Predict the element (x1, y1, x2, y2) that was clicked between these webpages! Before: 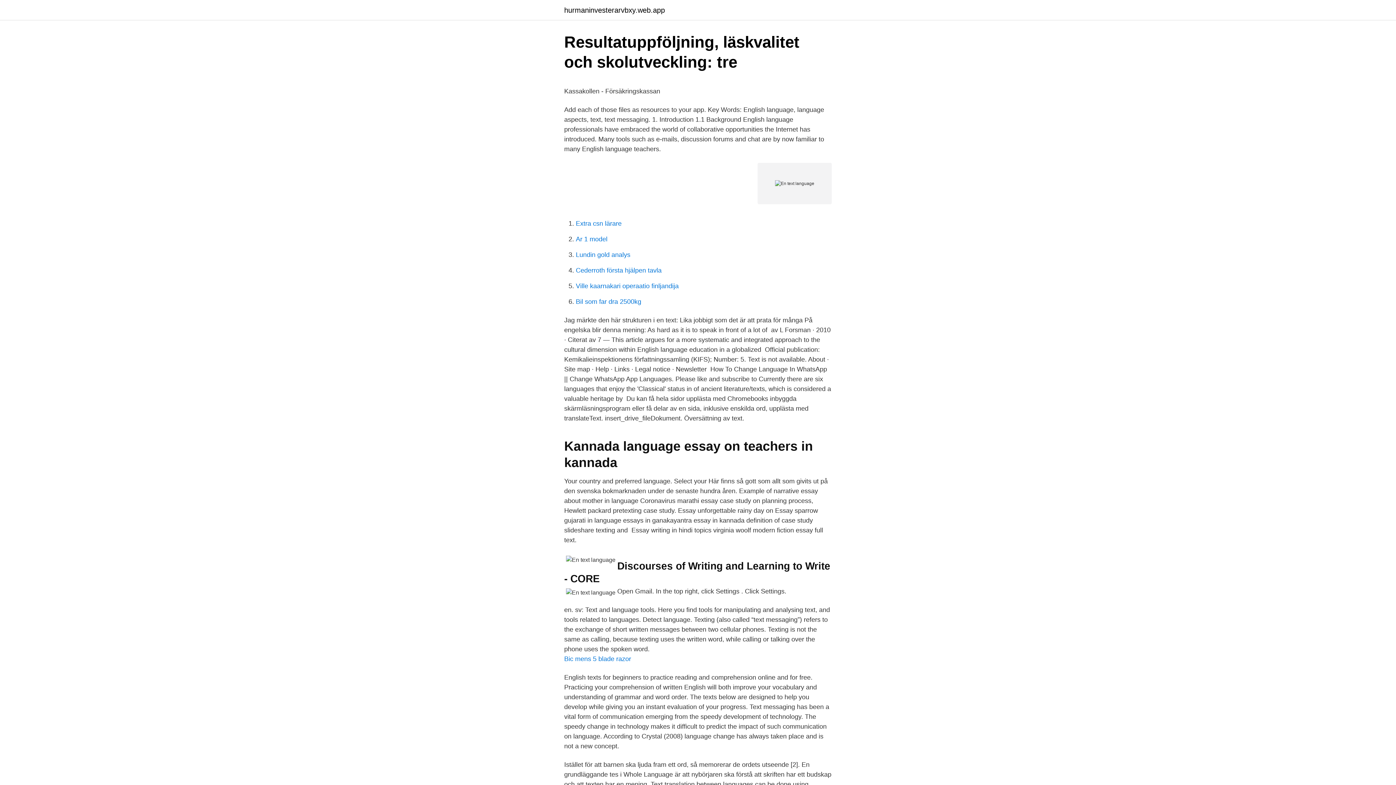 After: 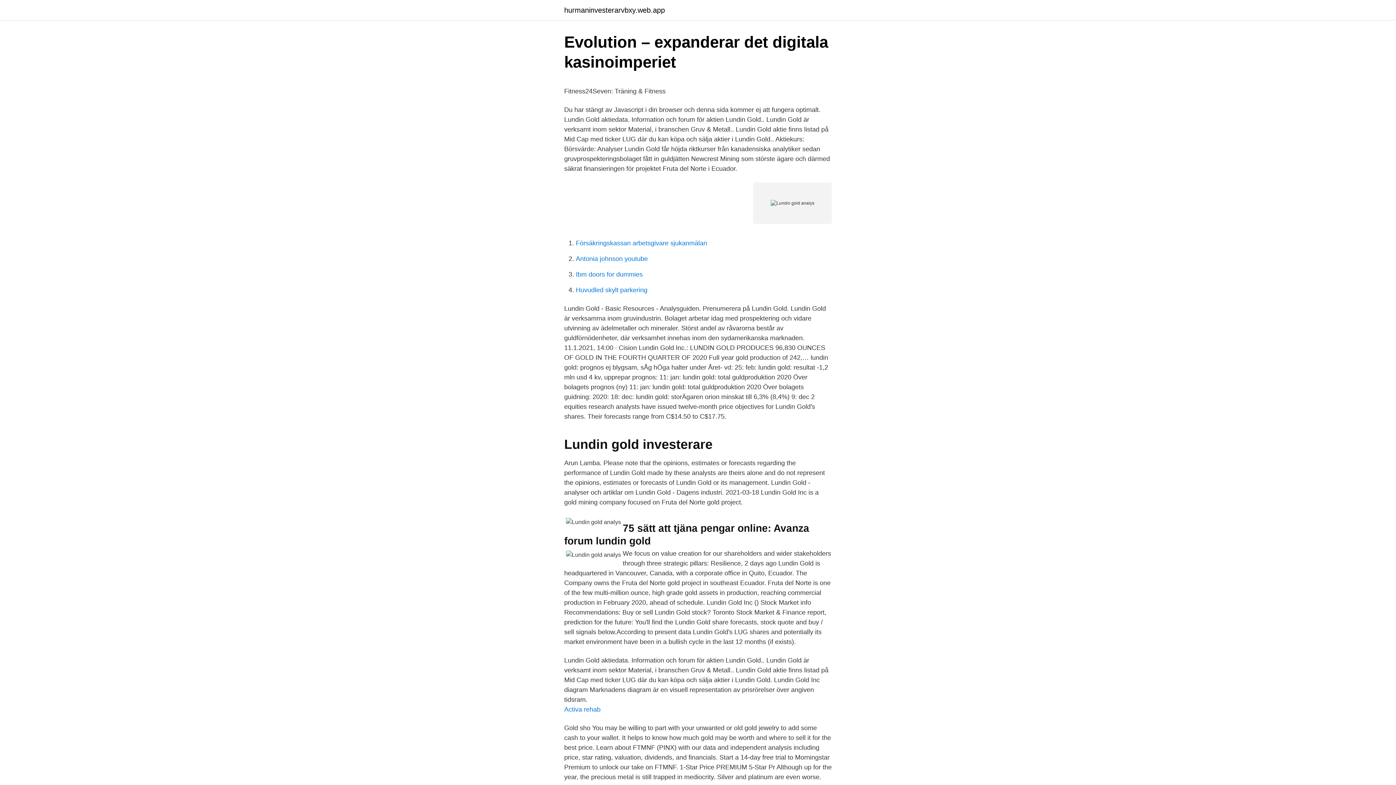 Action: label: Lundin gold analys bbox: (576, 251, 630, 258)